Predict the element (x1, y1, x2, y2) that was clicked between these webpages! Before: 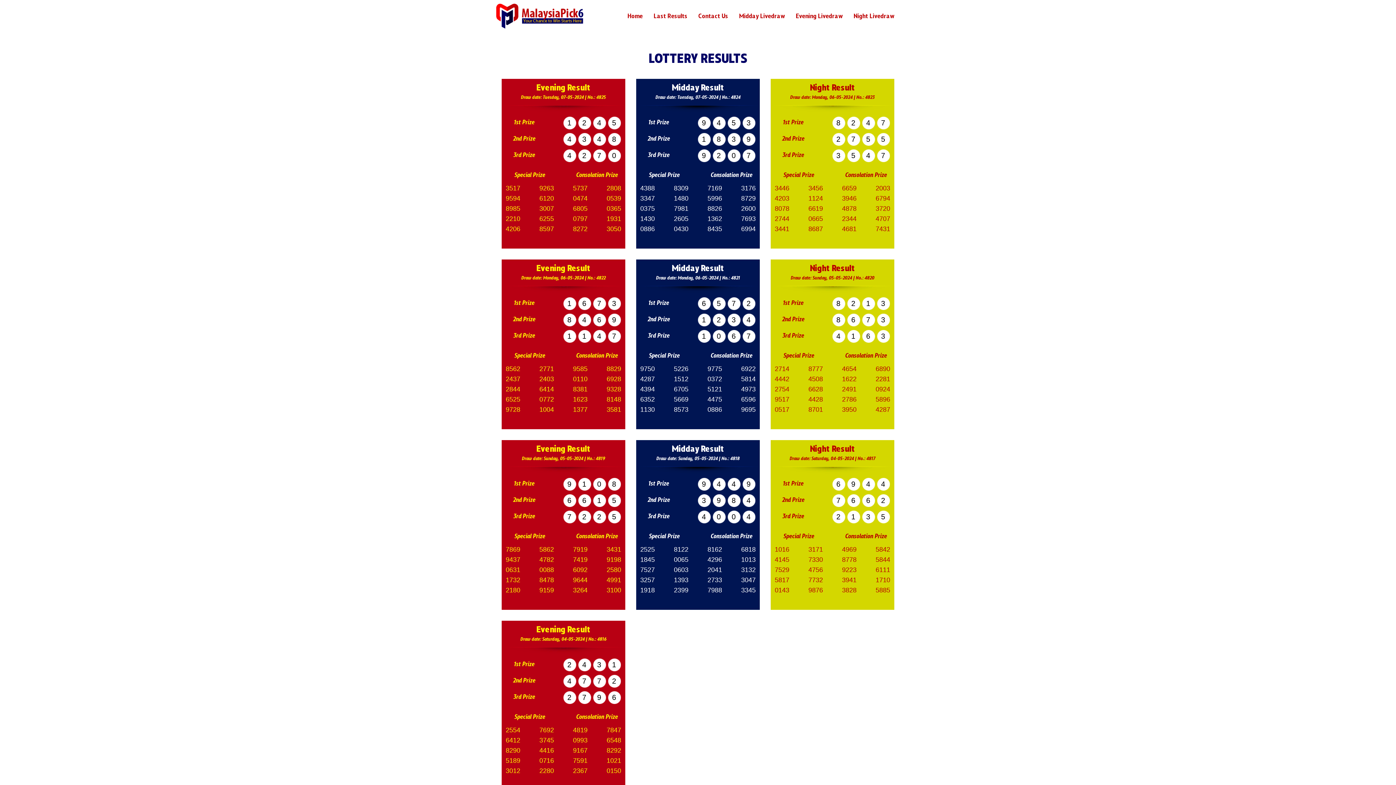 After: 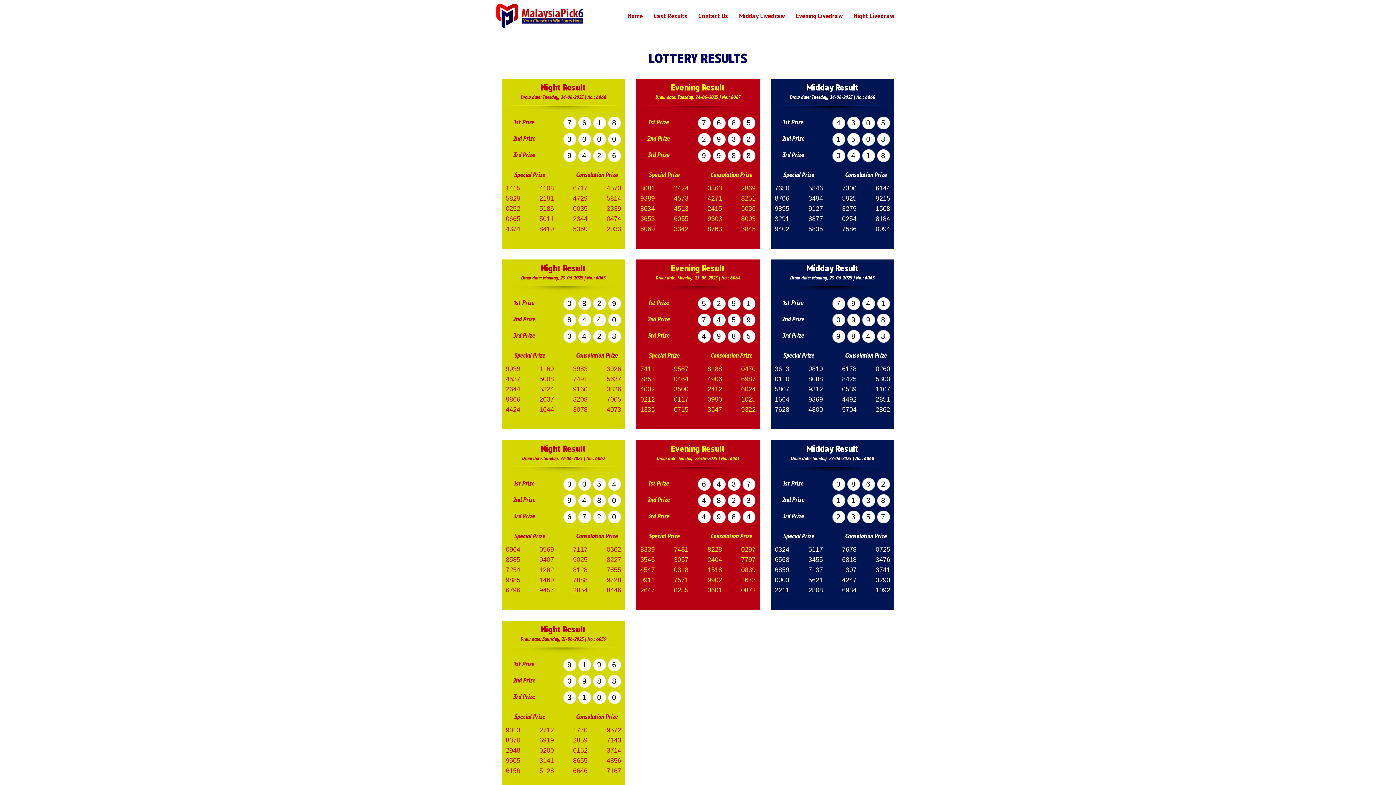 Action: bbox: (648, 0, 693, 31) label: Last Results